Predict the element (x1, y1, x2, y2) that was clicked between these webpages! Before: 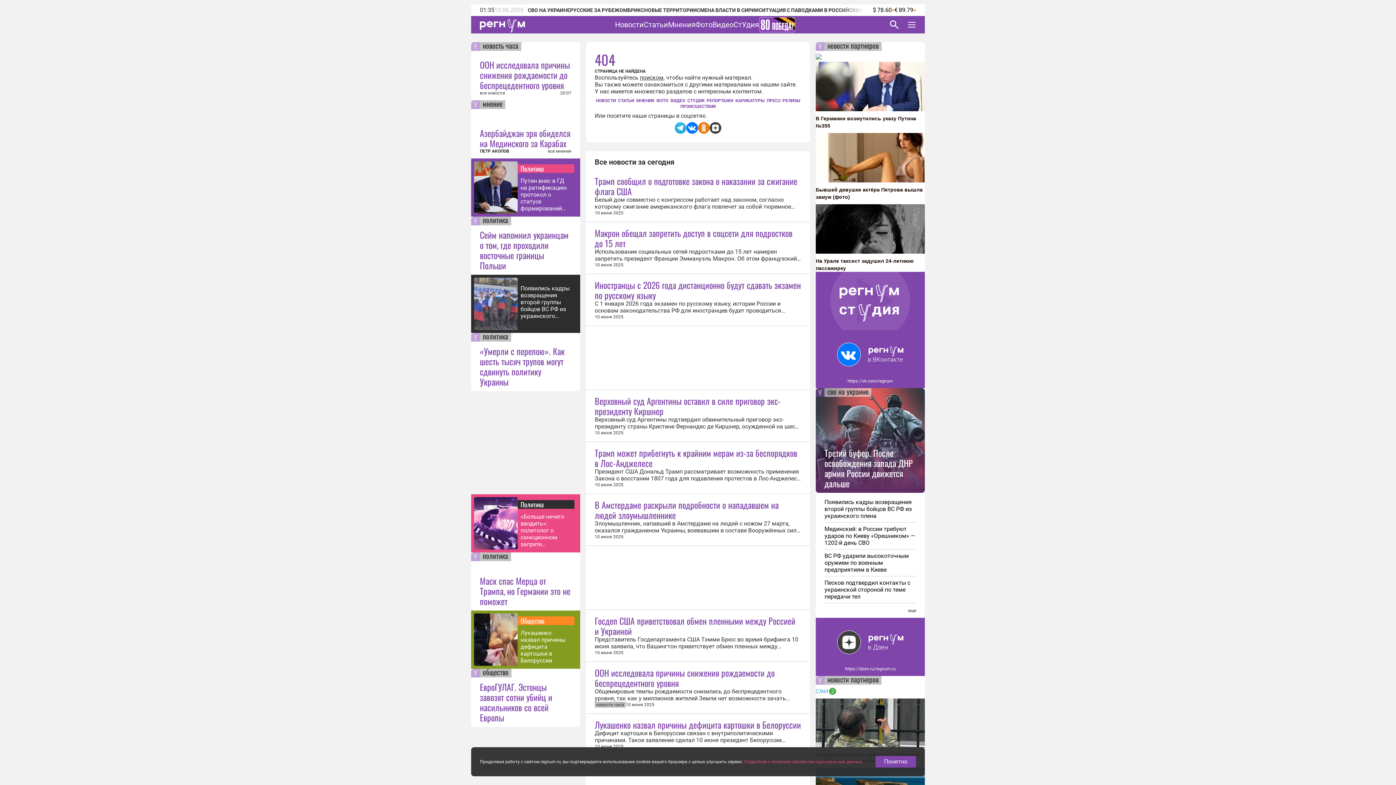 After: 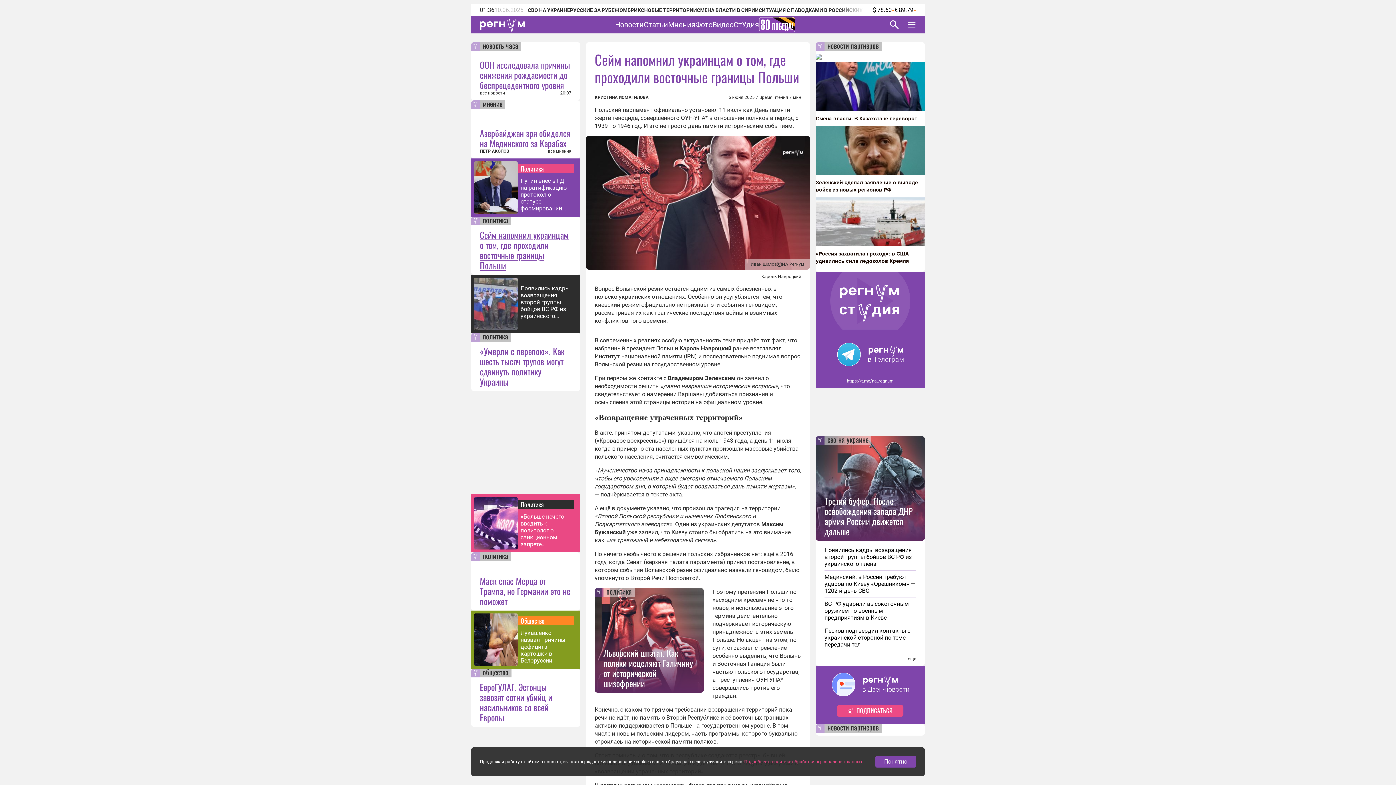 Action: label: Сейм напомнил украинцам о том, где проходили восточные границы Польши bbox: (480, 229, 571, 270)